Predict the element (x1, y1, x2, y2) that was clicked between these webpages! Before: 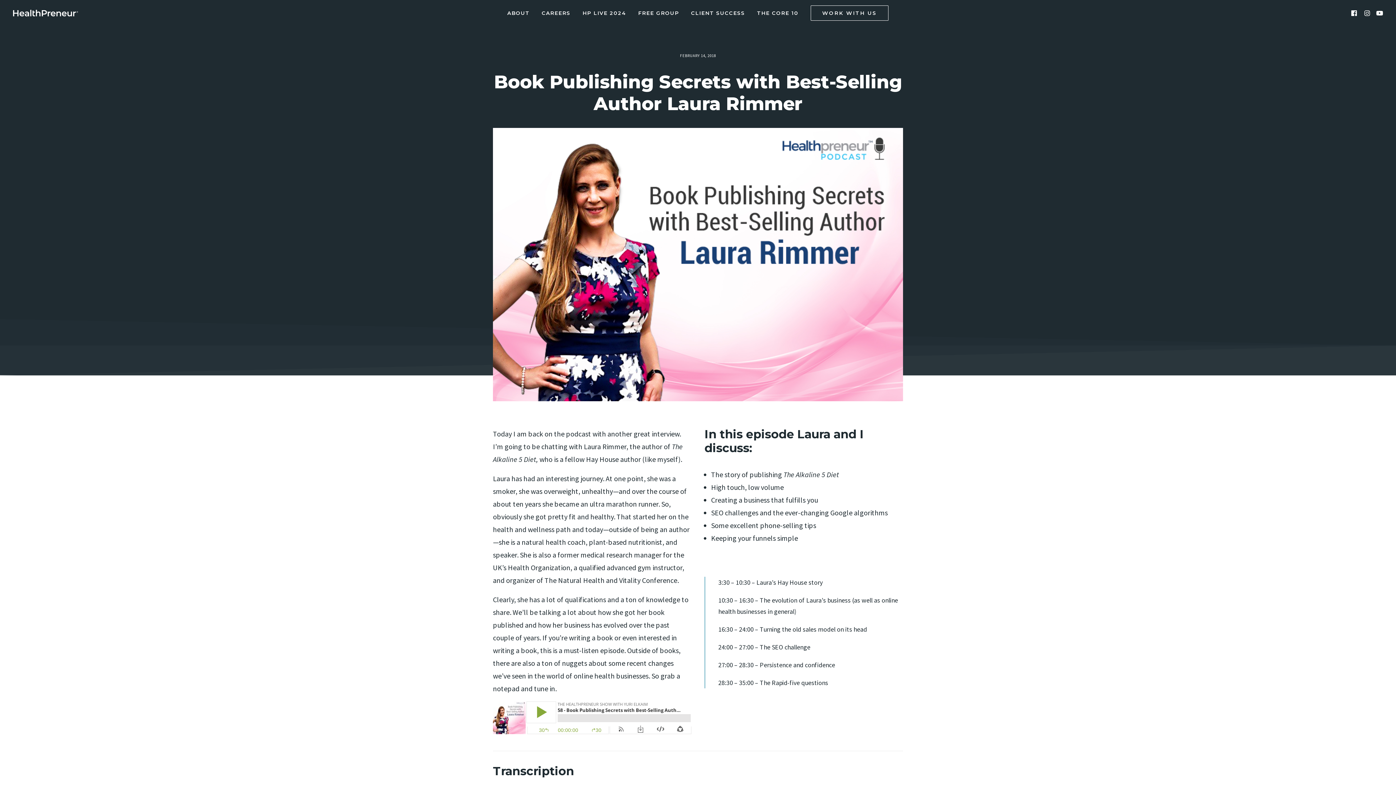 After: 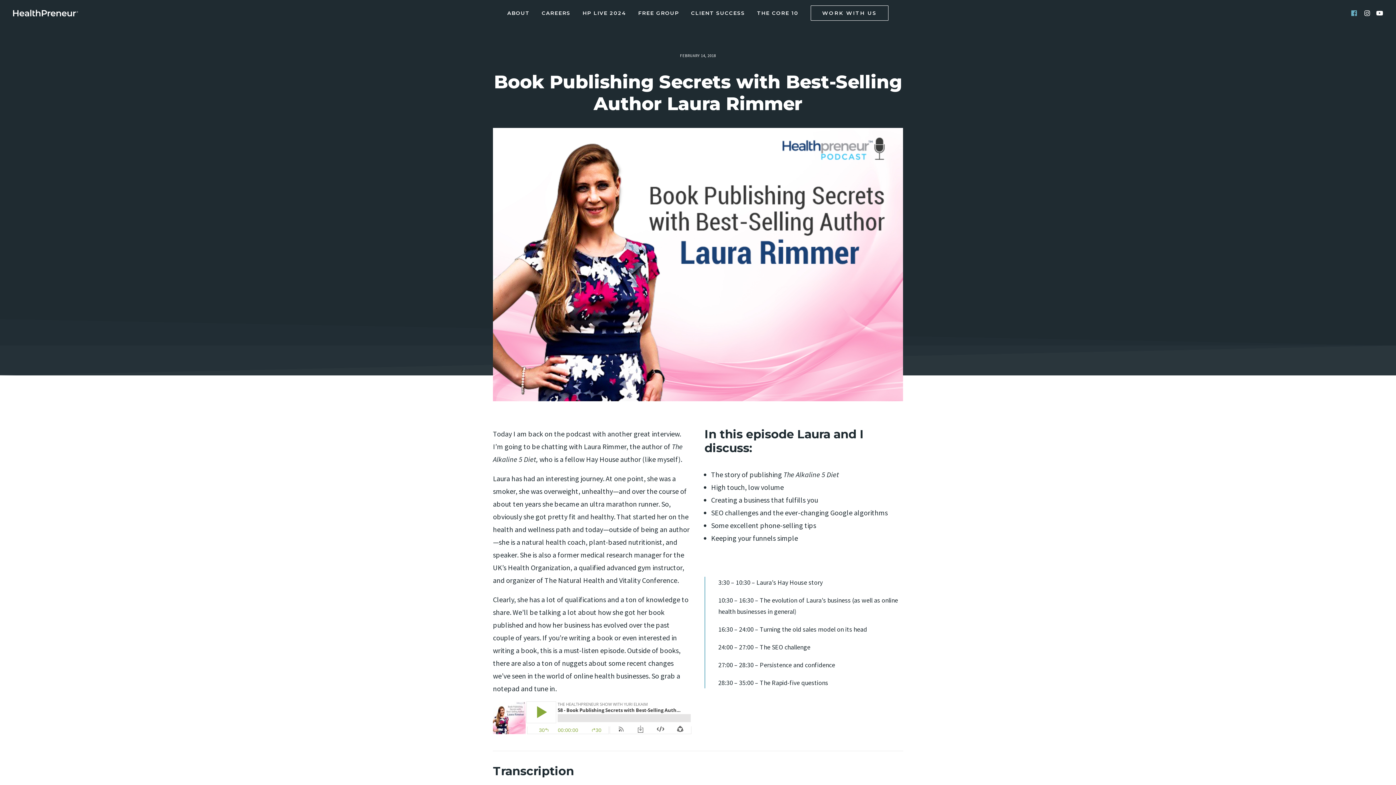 Action: bbox: (1350, 0, 1360, 26)